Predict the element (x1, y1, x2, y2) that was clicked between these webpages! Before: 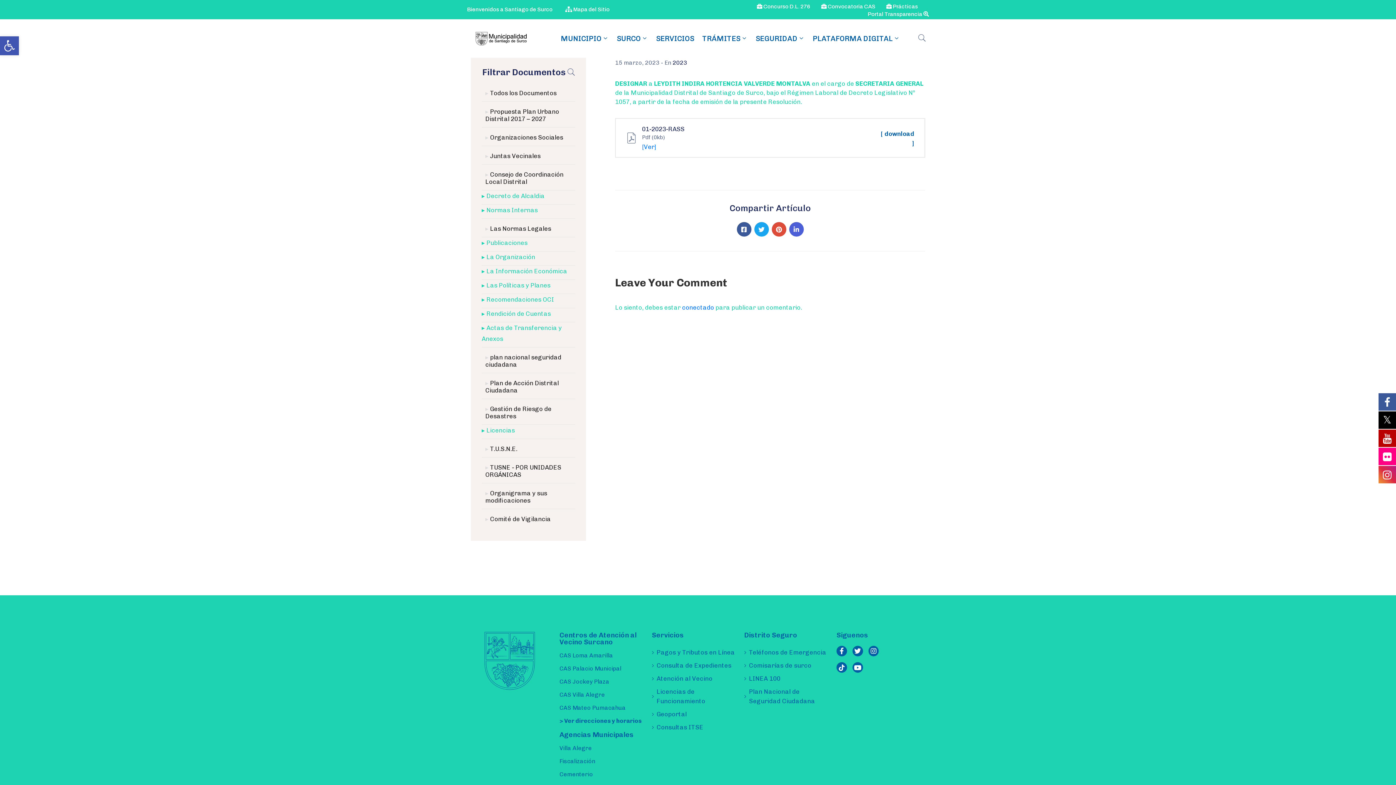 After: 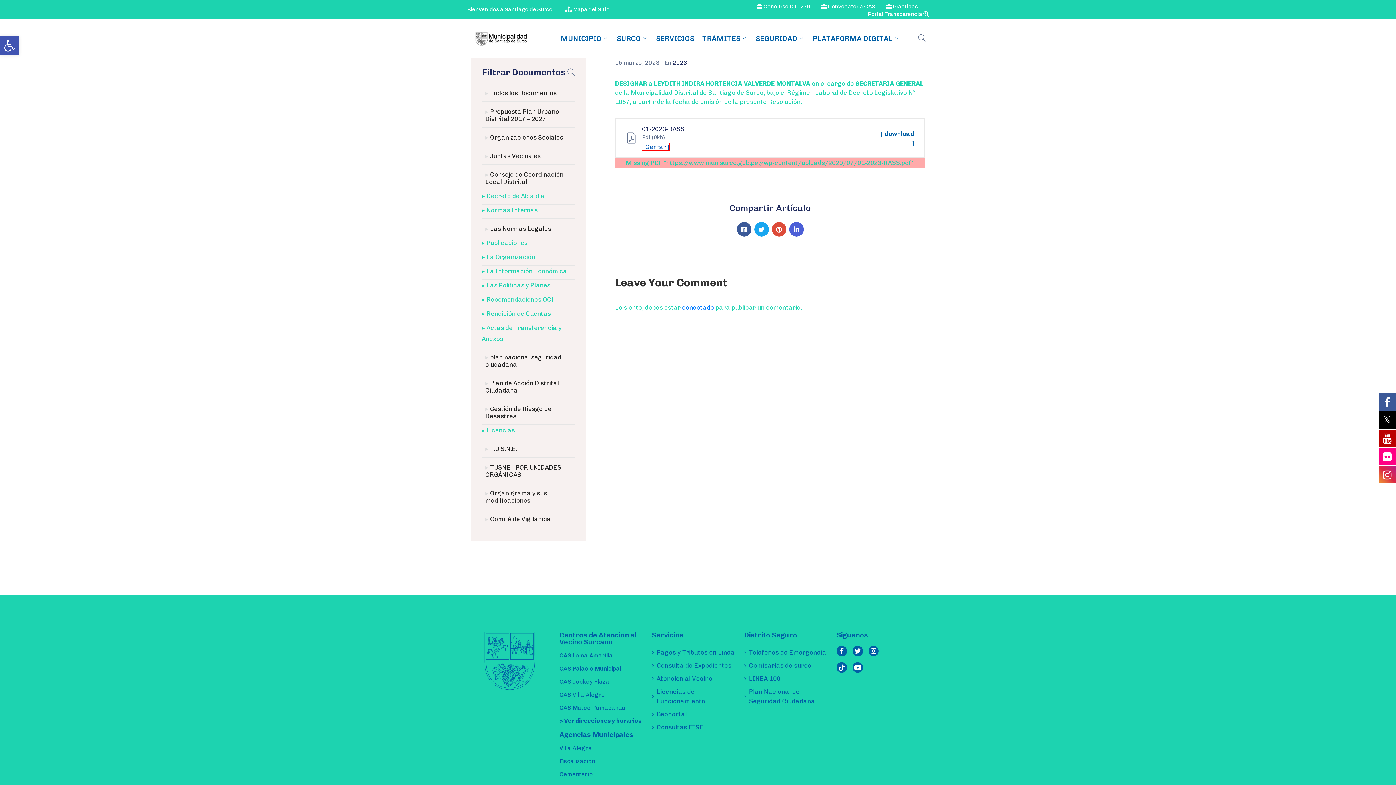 Action: bbox: (642, 143, 656, 150) label: [Ver]